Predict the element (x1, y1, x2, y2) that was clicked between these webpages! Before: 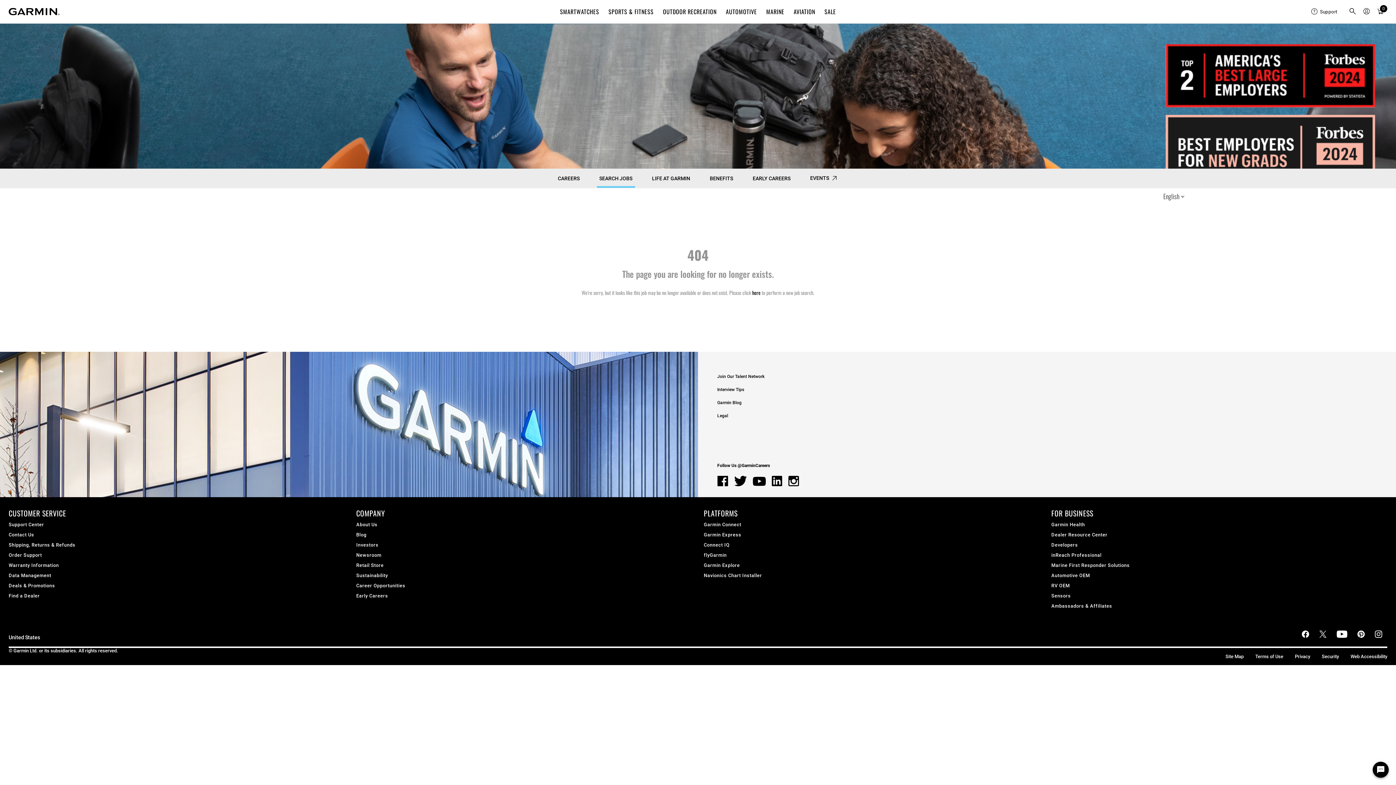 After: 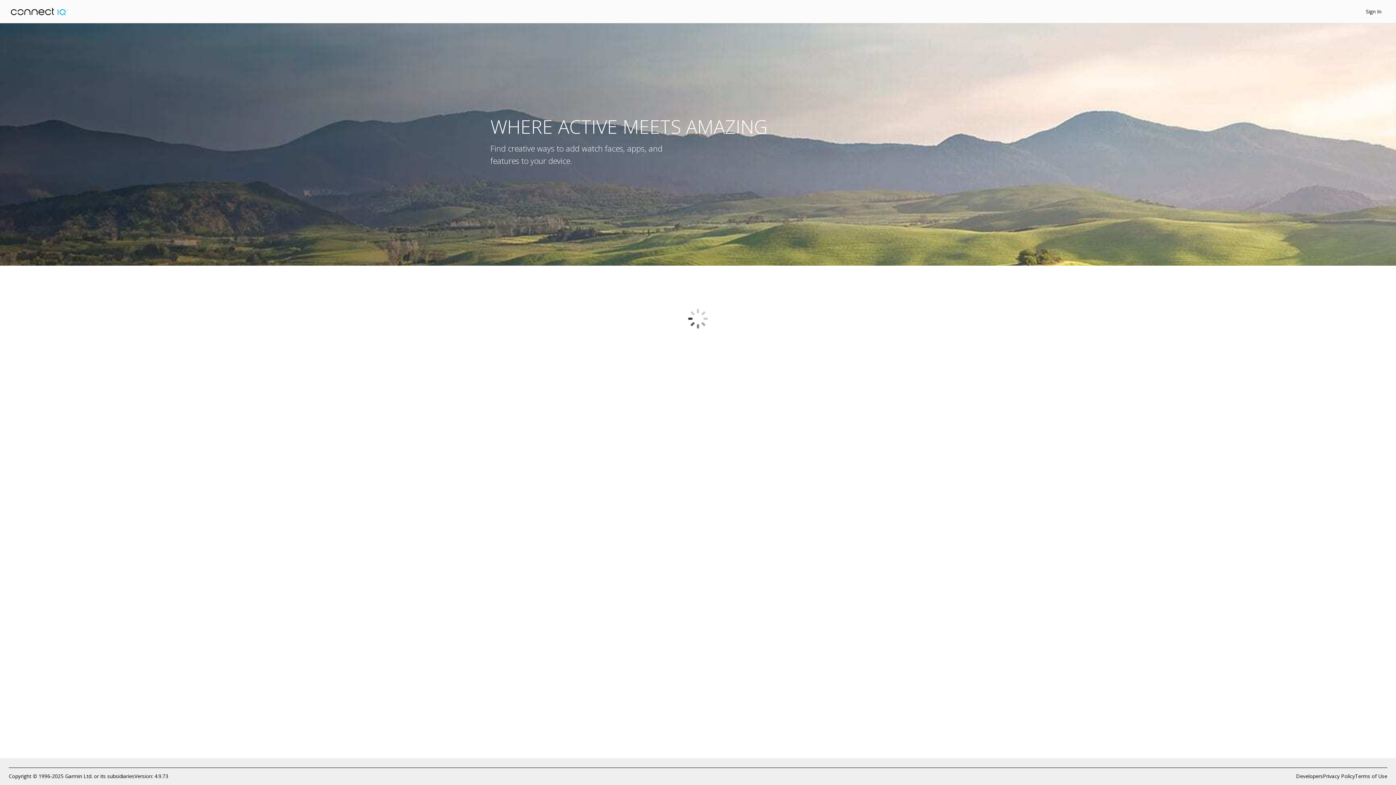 Action: label: Connect IQ bbox: (704, 541, 729, 549)